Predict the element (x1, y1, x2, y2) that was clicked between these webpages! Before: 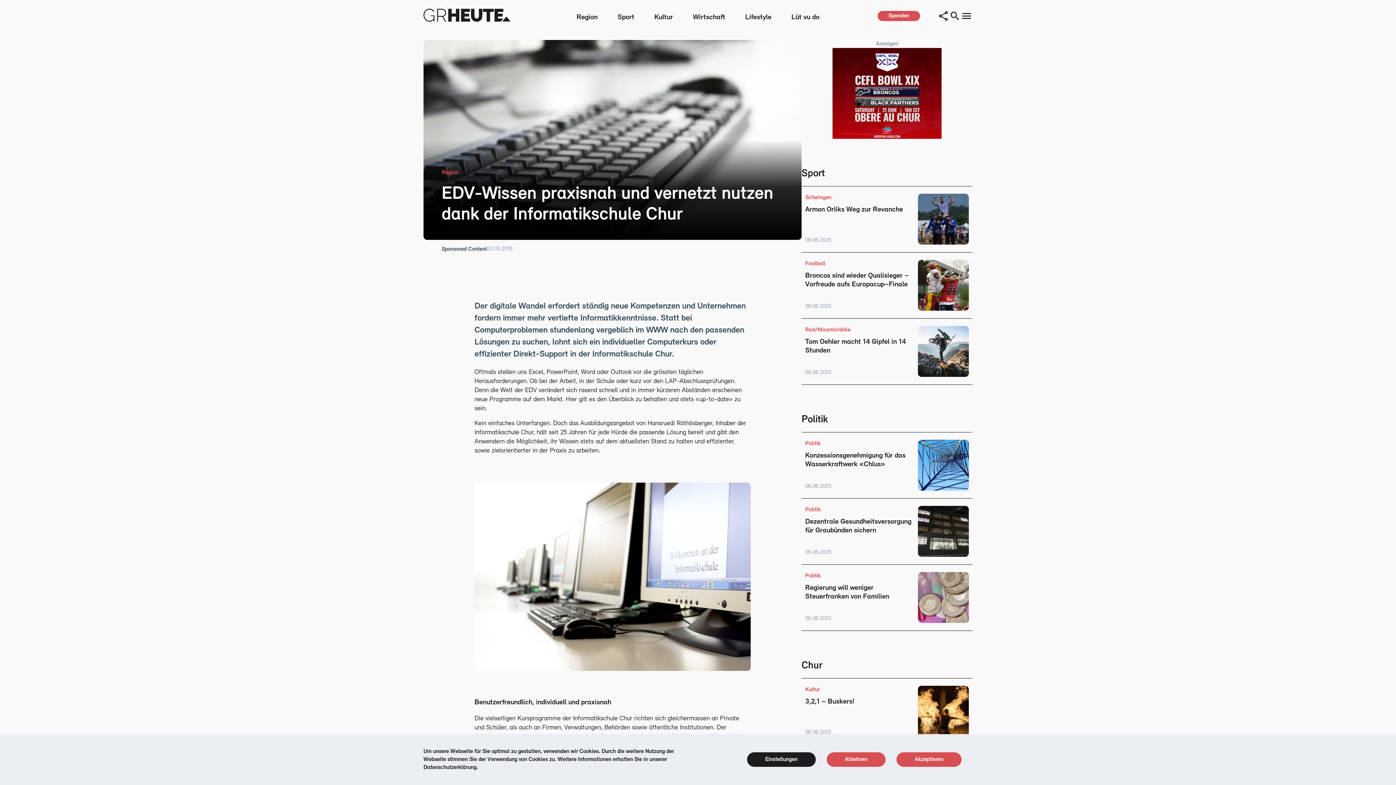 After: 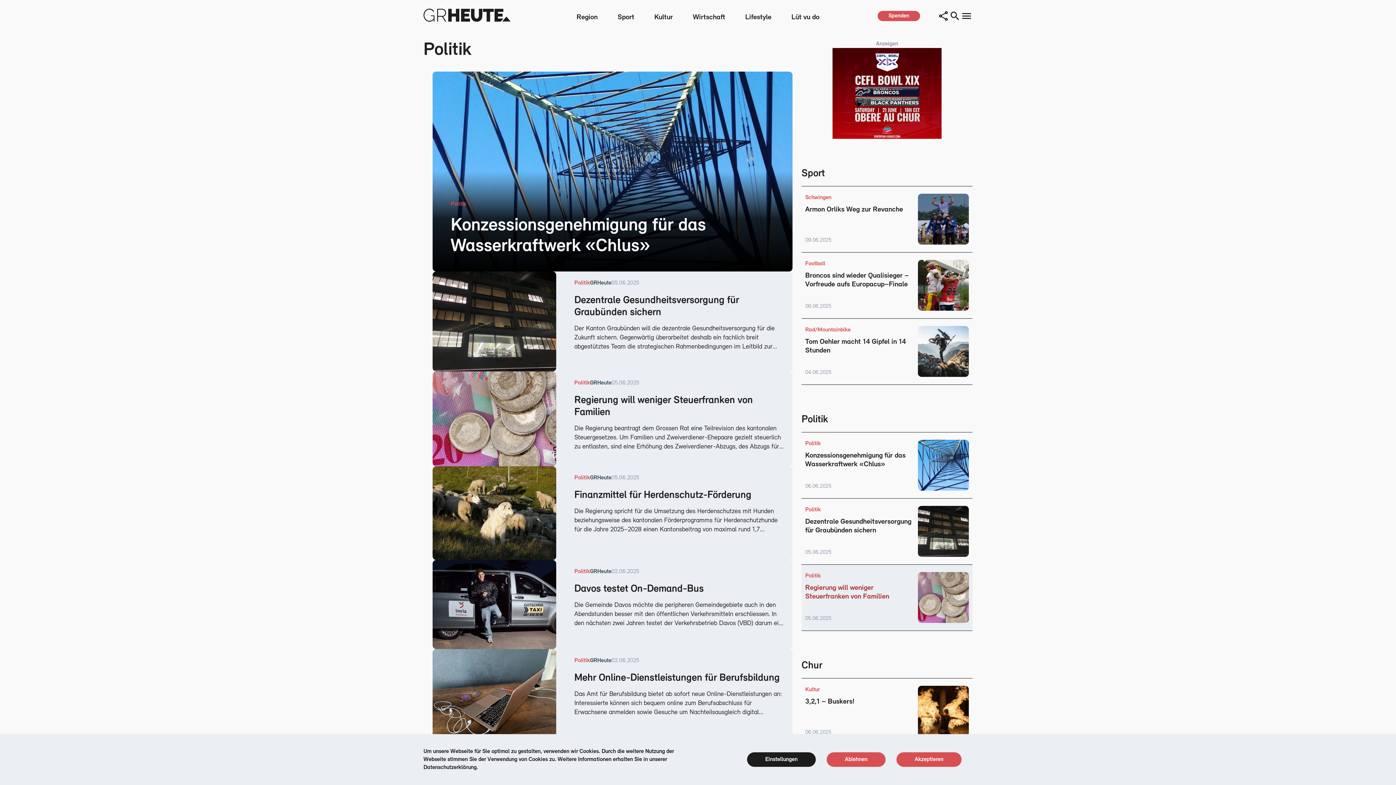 Action: label: Politik bbox: (805, 573, 821, 579)